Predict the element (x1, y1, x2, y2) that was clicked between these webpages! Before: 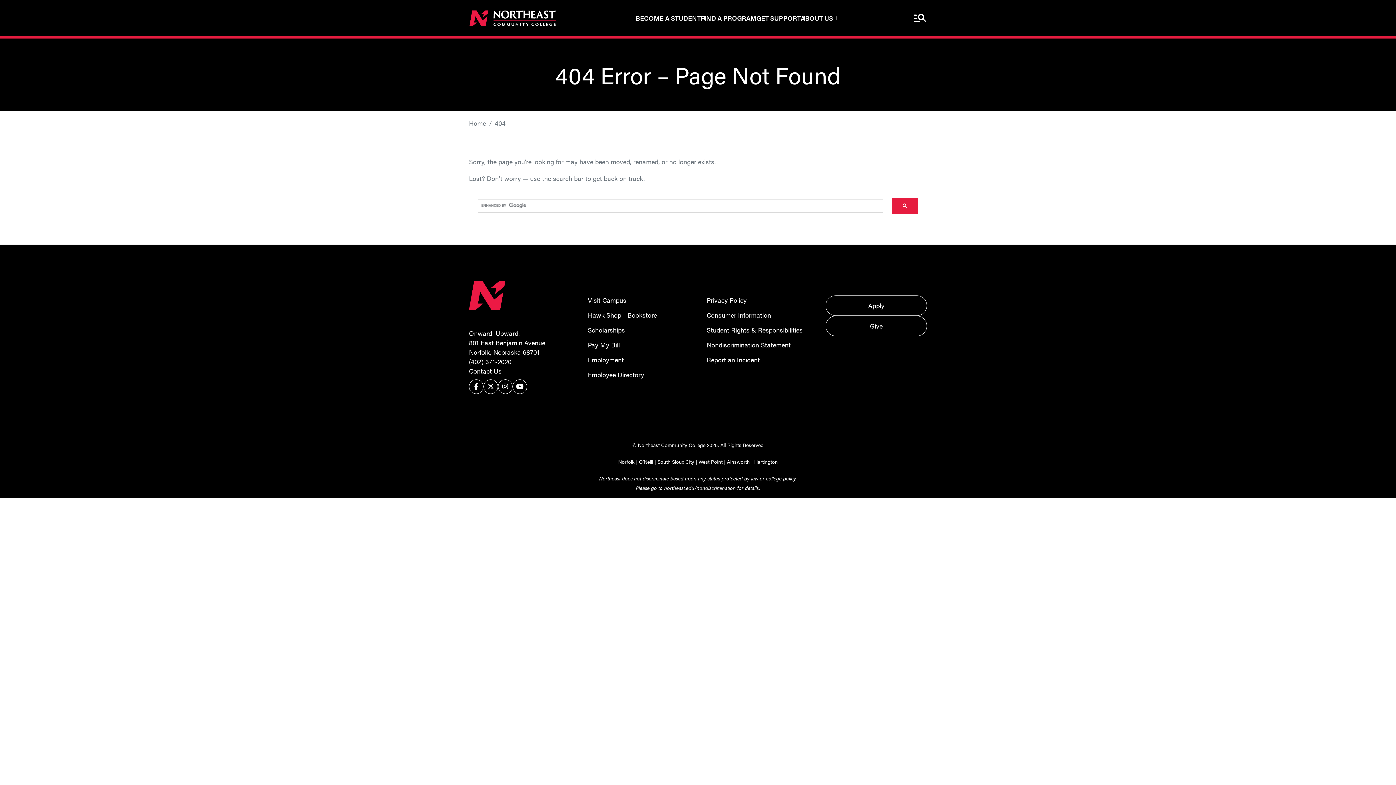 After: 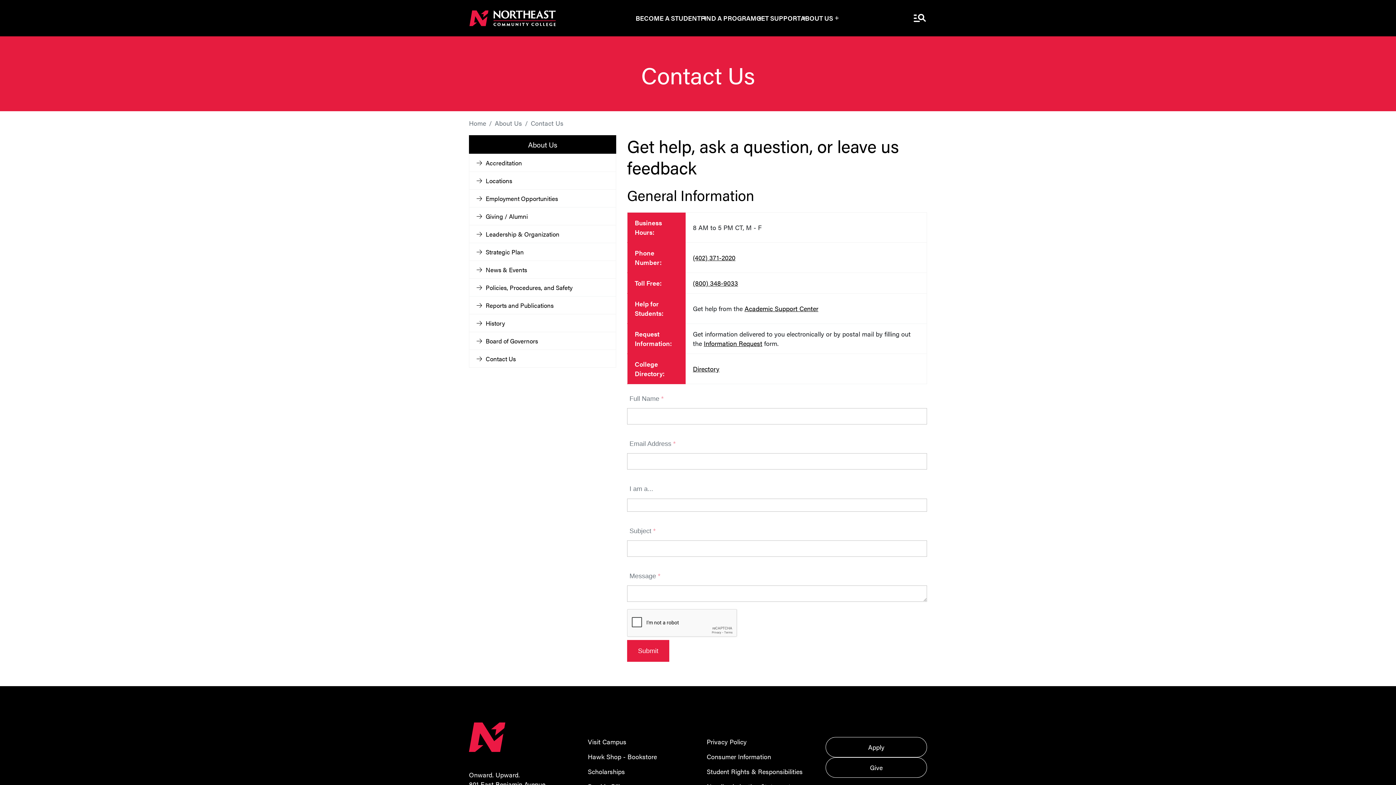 Action: label: Contact Us bbox: (469, 366, 501, 375)